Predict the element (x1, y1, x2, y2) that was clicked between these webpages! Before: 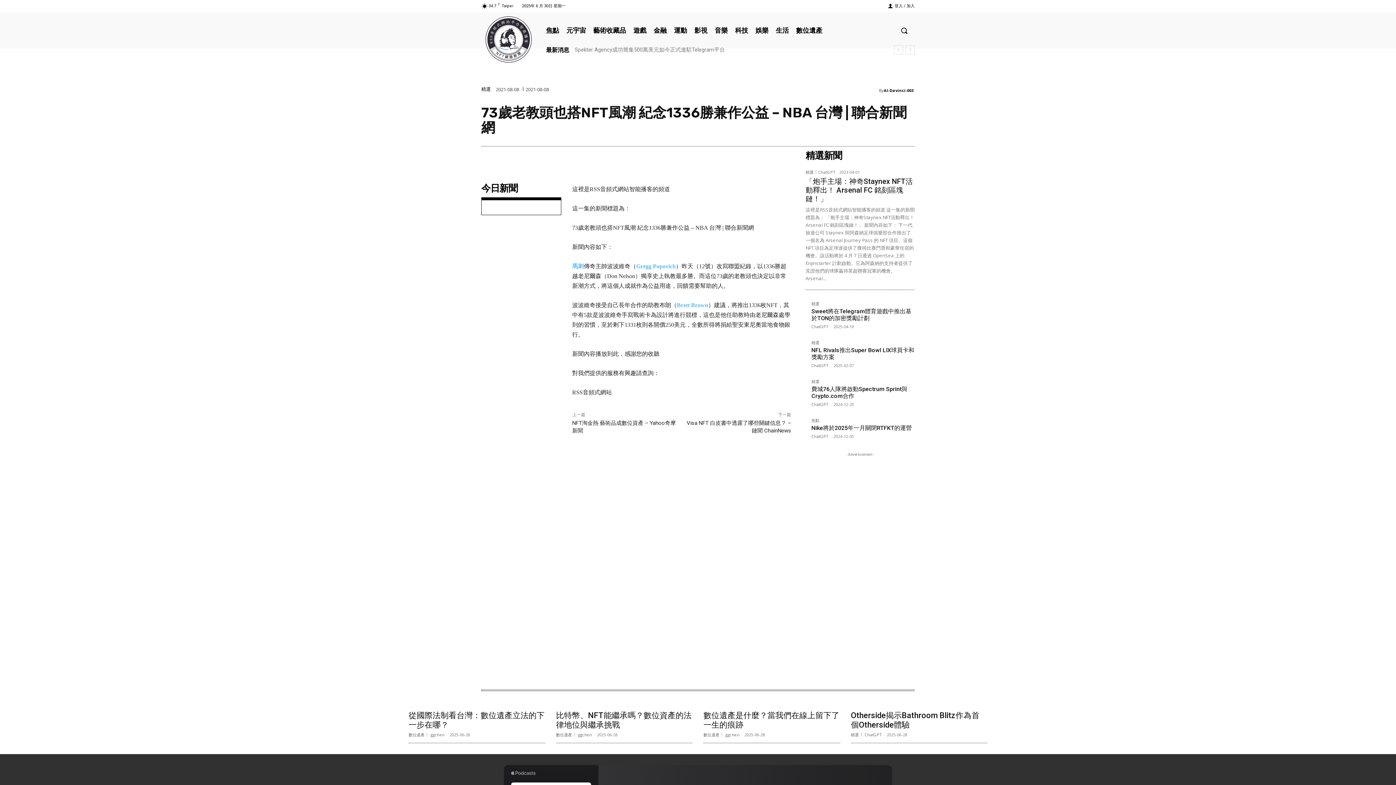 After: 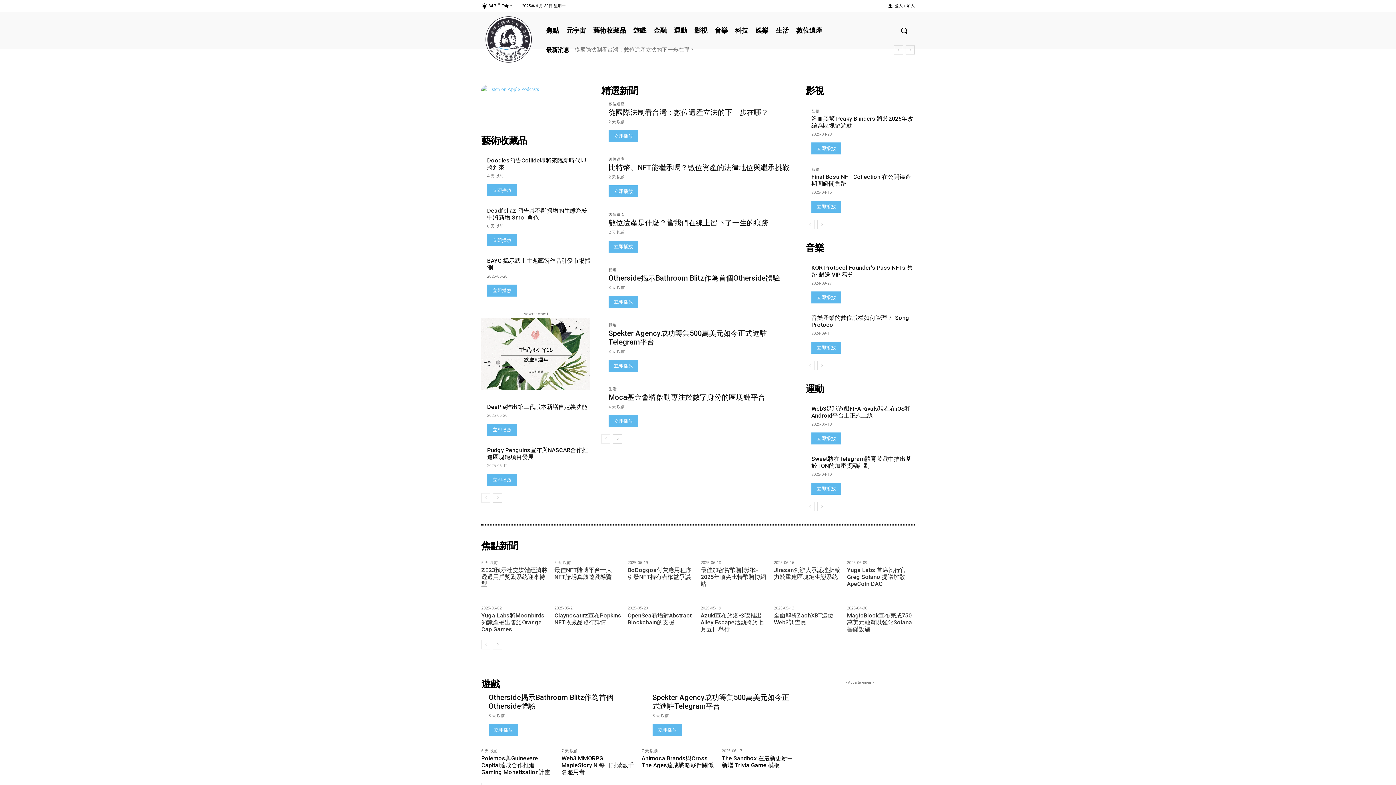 Action: label: ChatGPT bbox: (864, 732, 882, 737)